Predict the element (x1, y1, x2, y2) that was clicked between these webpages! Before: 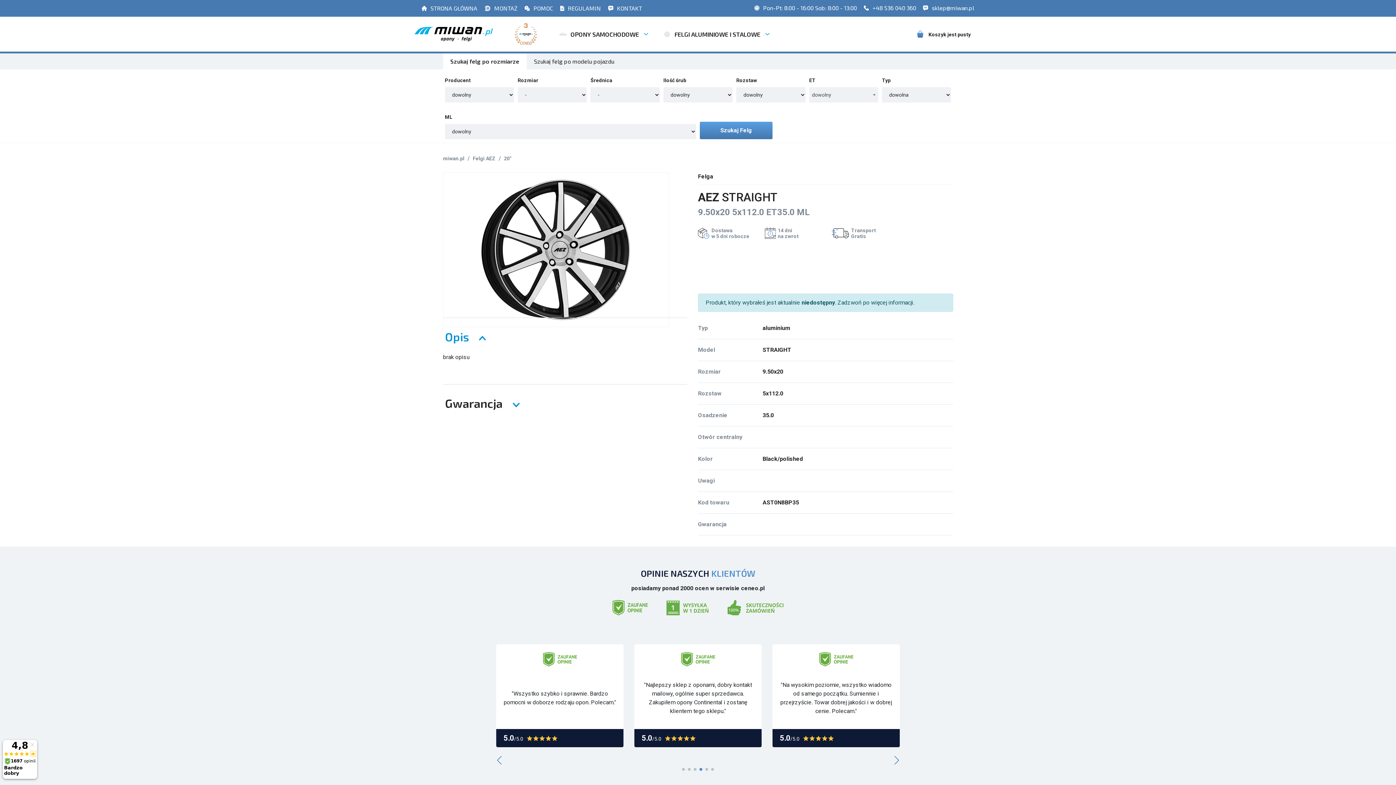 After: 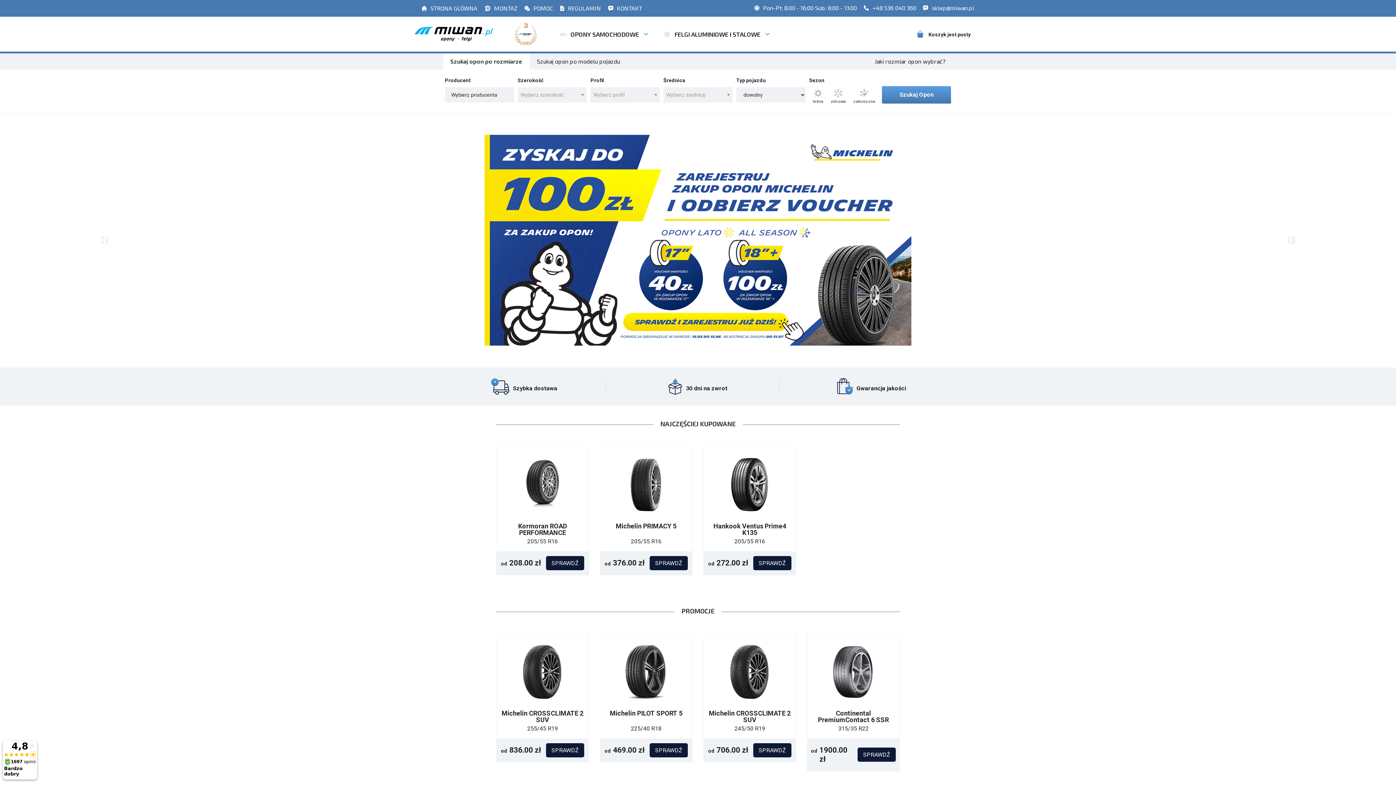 Action: label: miwan.pl bbox: (443, 154, 464, 162)